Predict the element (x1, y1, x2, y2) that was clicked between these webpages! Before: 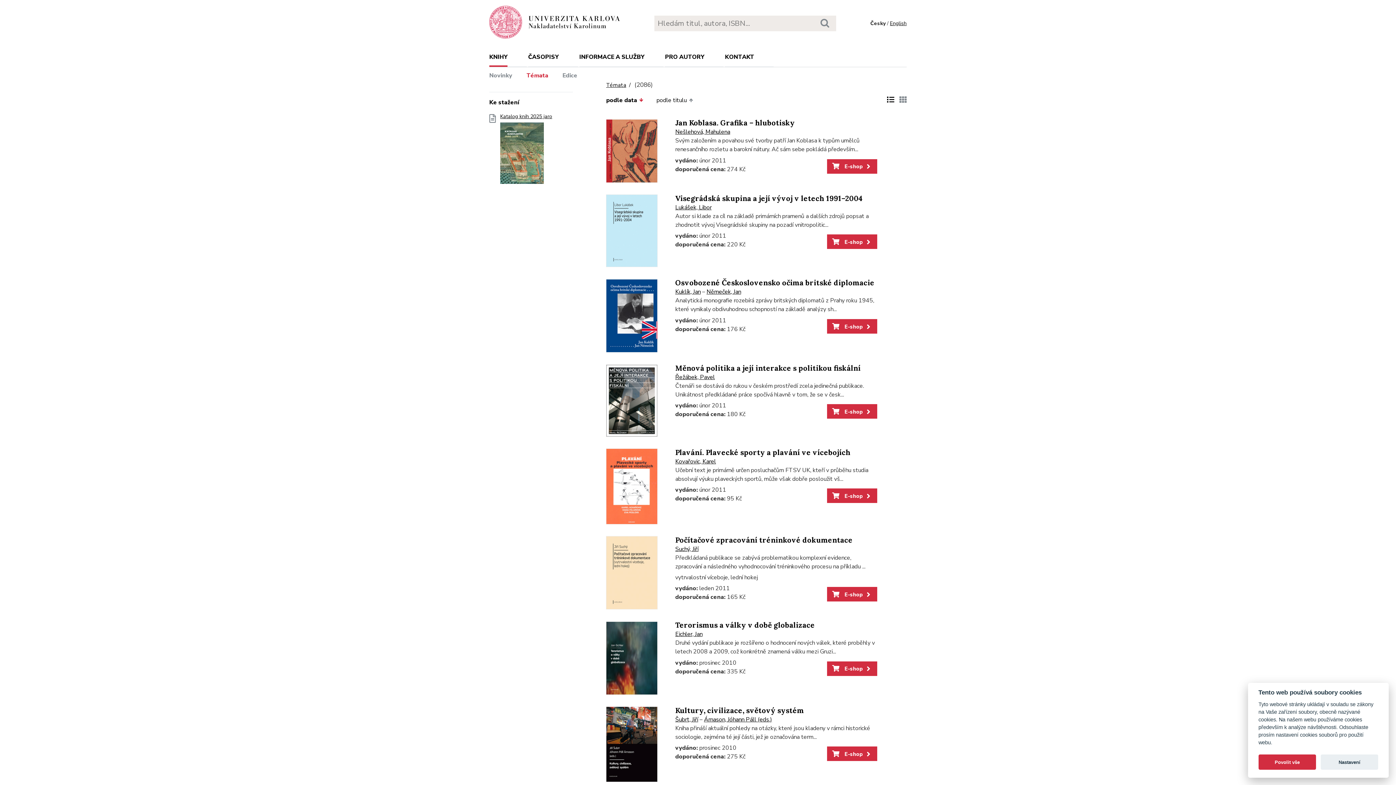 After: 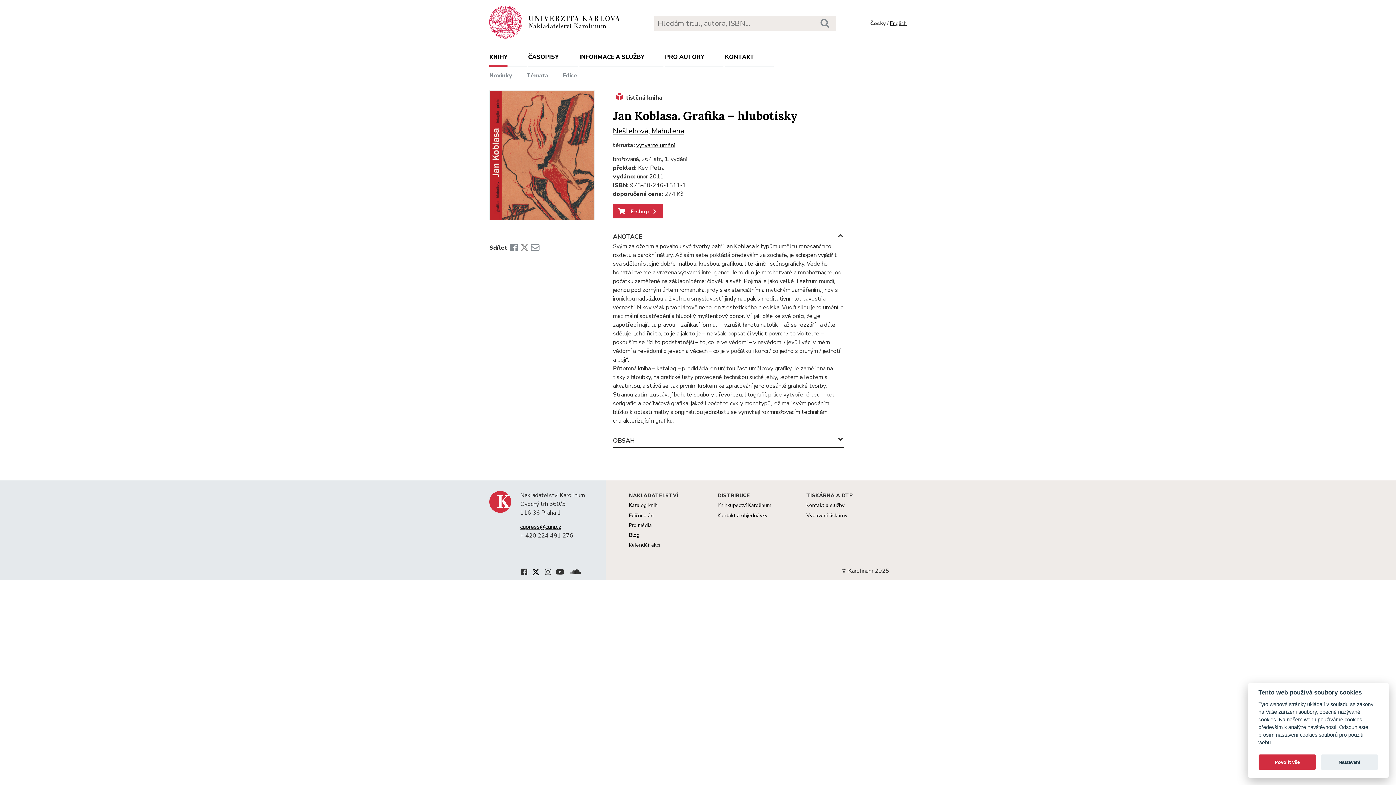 Action: bbox: (675, 118, 795, 127) label: Jan Koblasa. Grafika – hlubotisky